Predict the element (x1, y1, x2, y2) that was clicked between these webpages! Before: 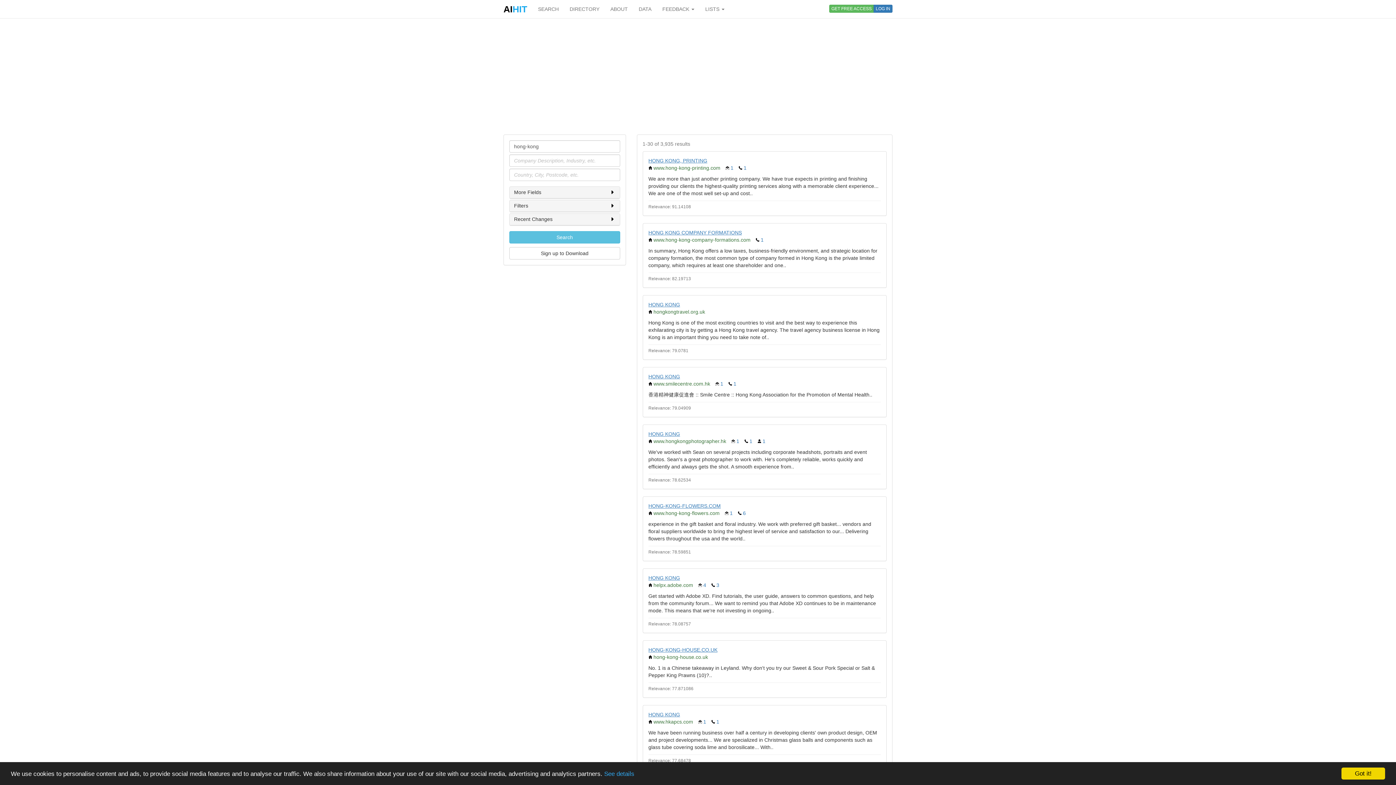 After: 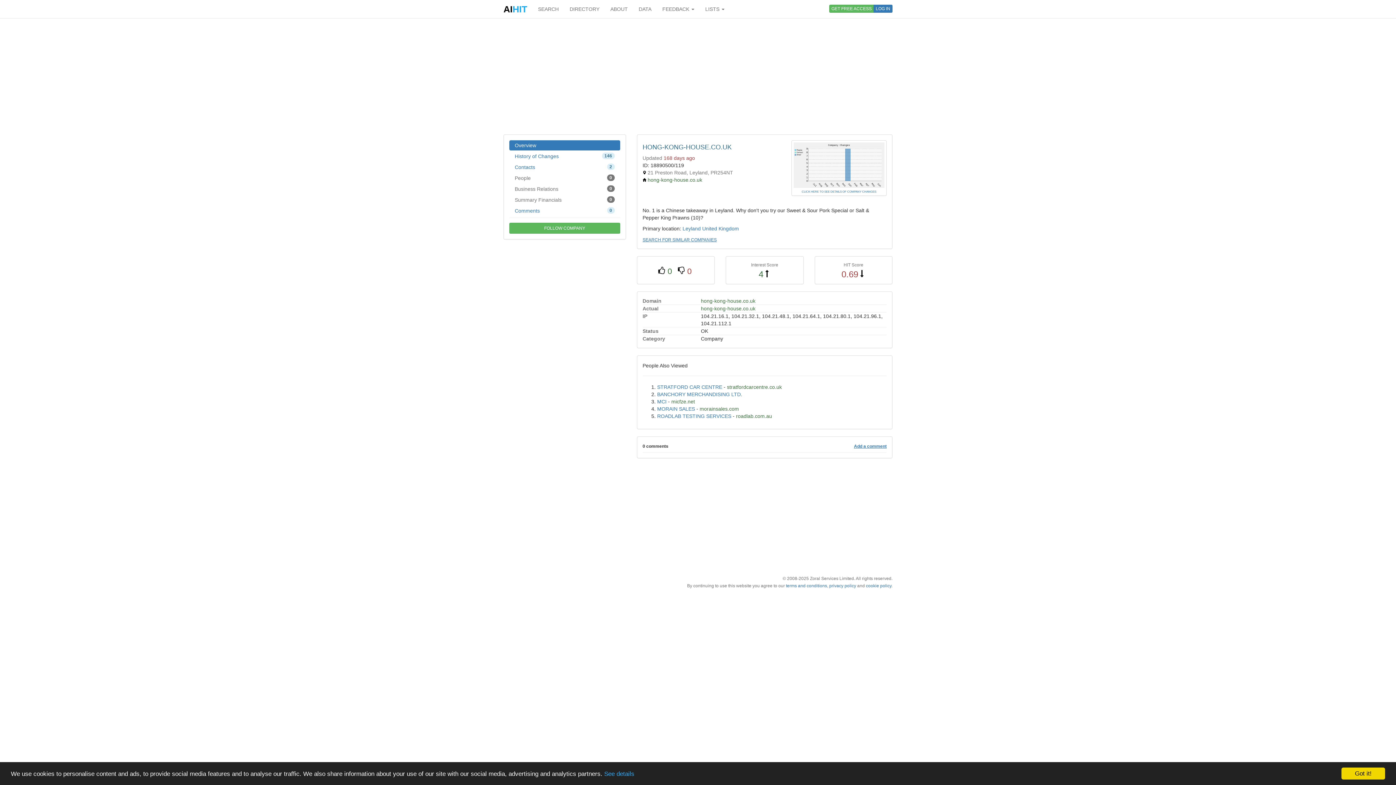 Action: bbox: (648, 647, 717, 653) label: HONG-KONG-HOUSE.CO.UK